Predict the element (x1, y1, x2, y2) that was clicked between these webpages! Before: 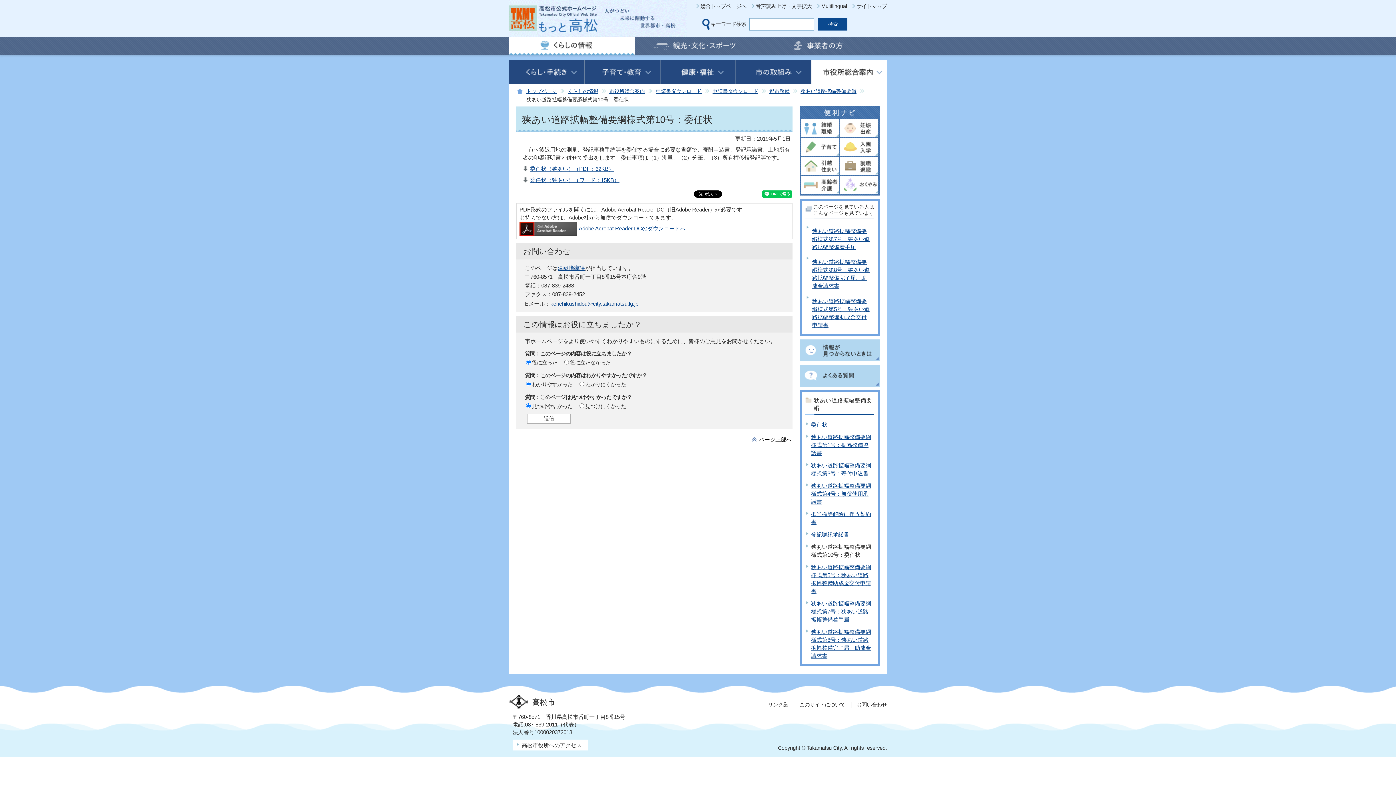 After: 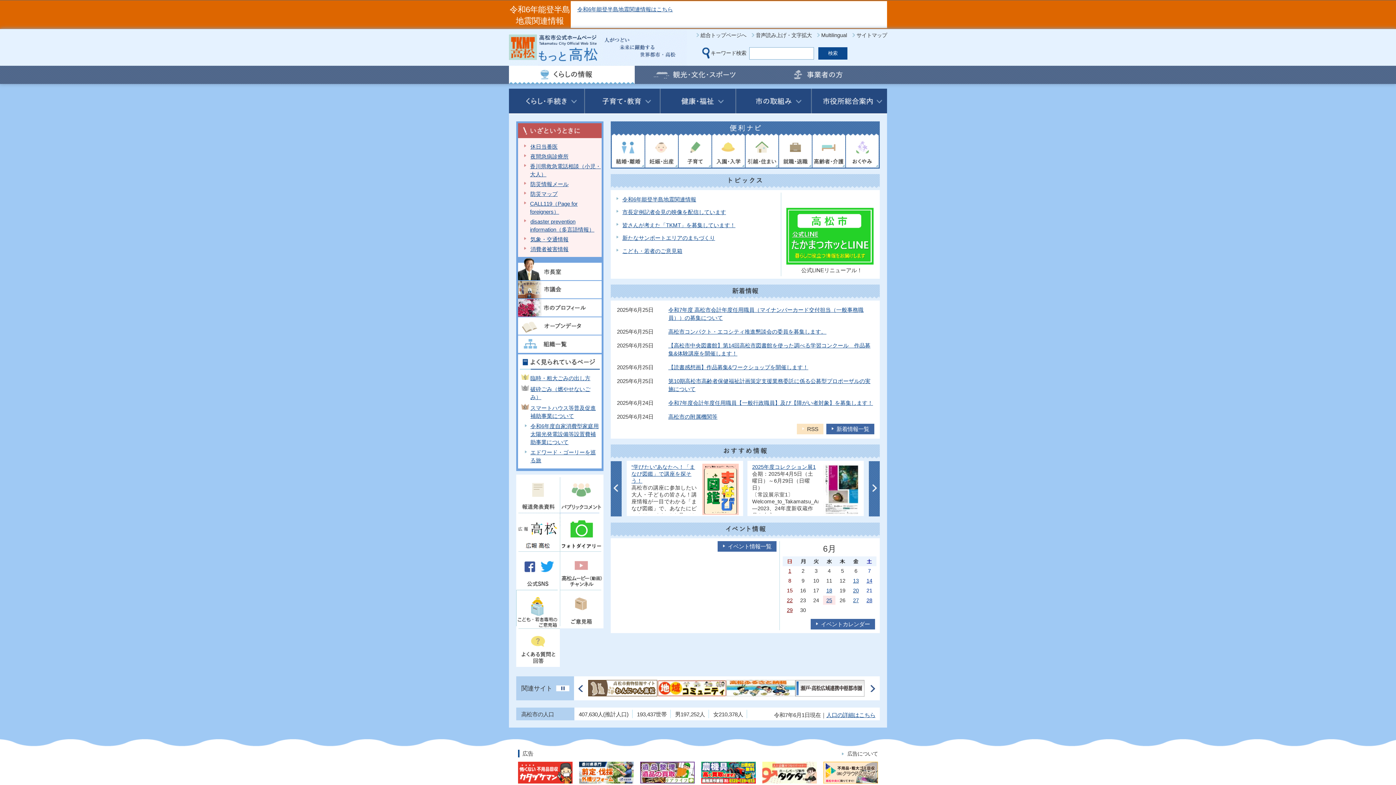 Action: bbox: (509, 53, 634, 55)